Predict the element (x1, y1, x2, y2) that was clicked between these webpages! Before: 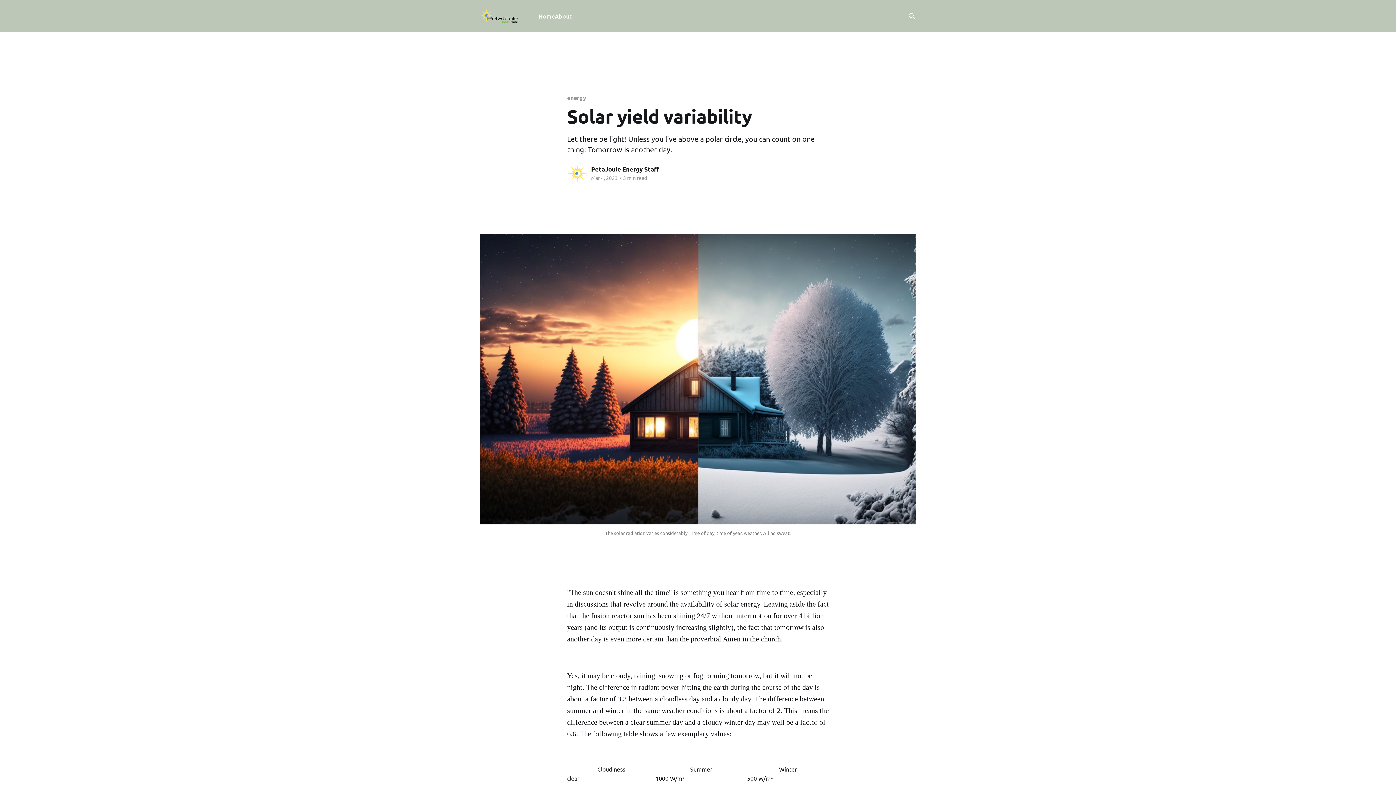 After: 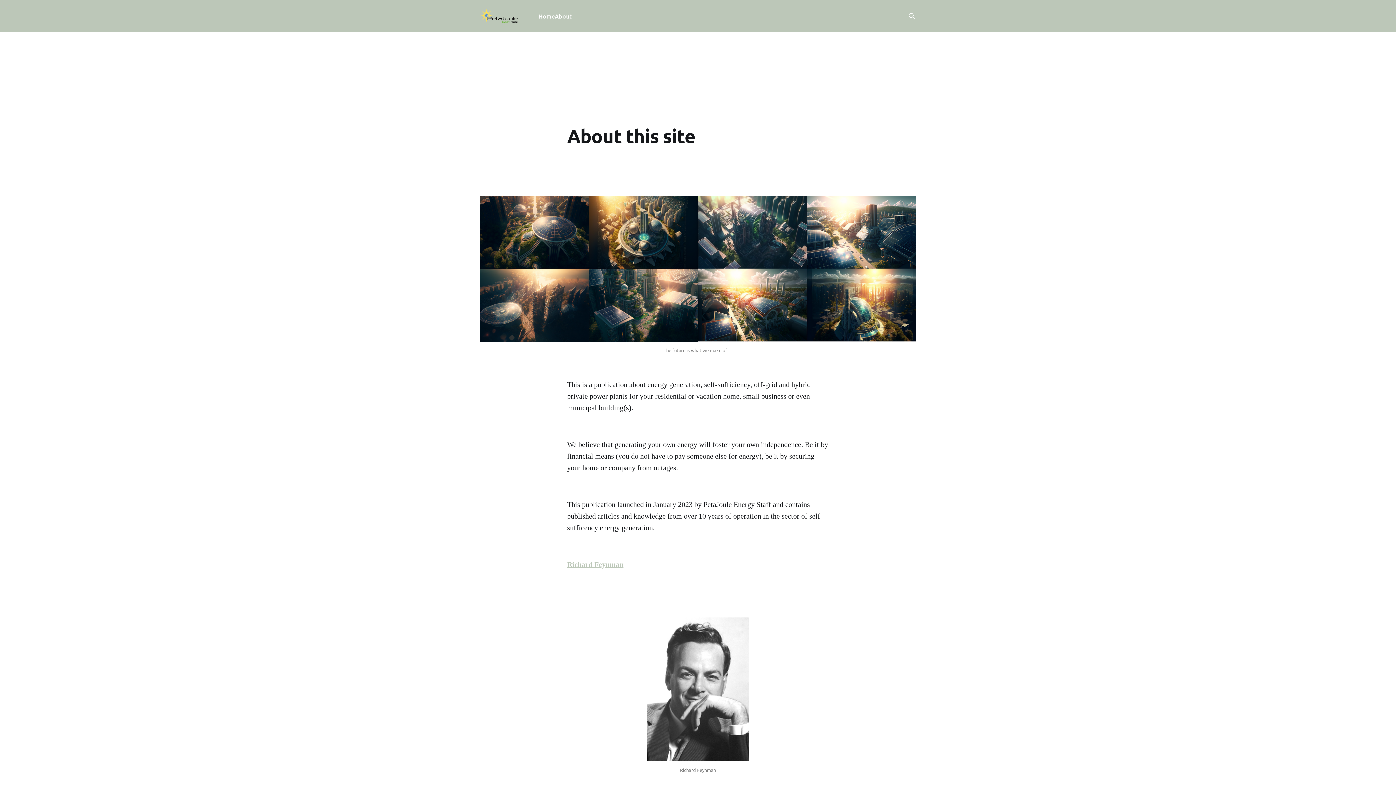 Action: bbox: (554, 11, 572, 21) label: About